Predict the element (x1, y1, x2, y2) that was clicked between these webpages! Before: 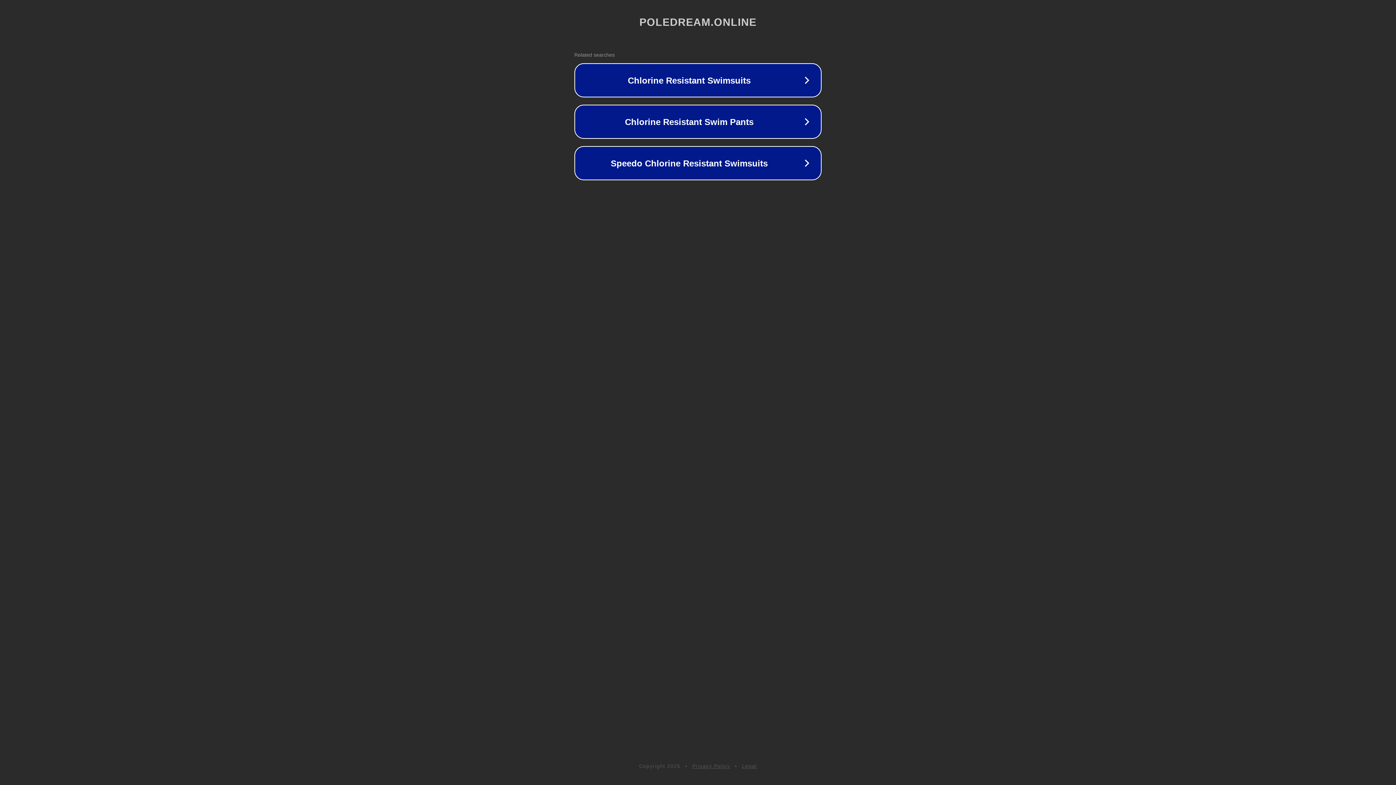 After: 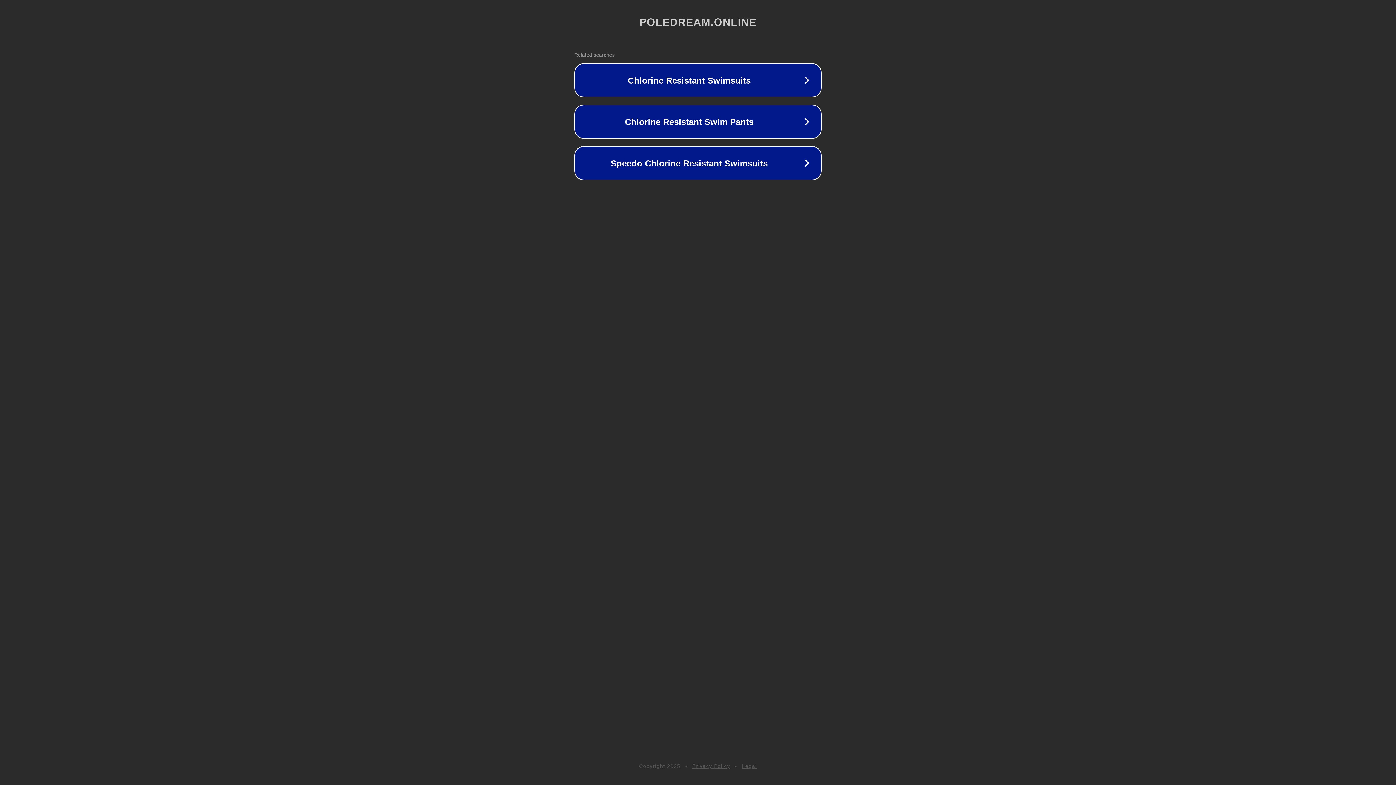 Action: bbox: (742, 763, 757, 769) label: Legal